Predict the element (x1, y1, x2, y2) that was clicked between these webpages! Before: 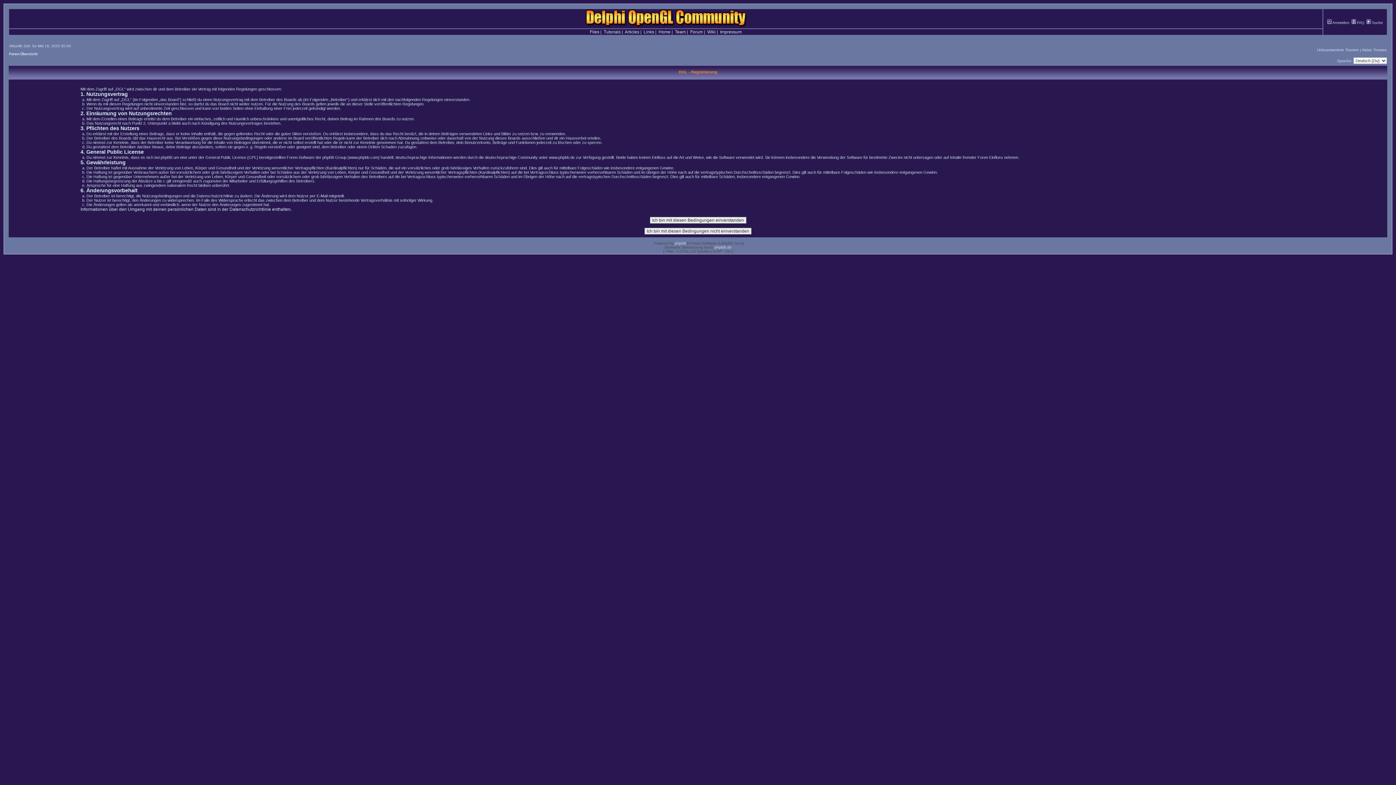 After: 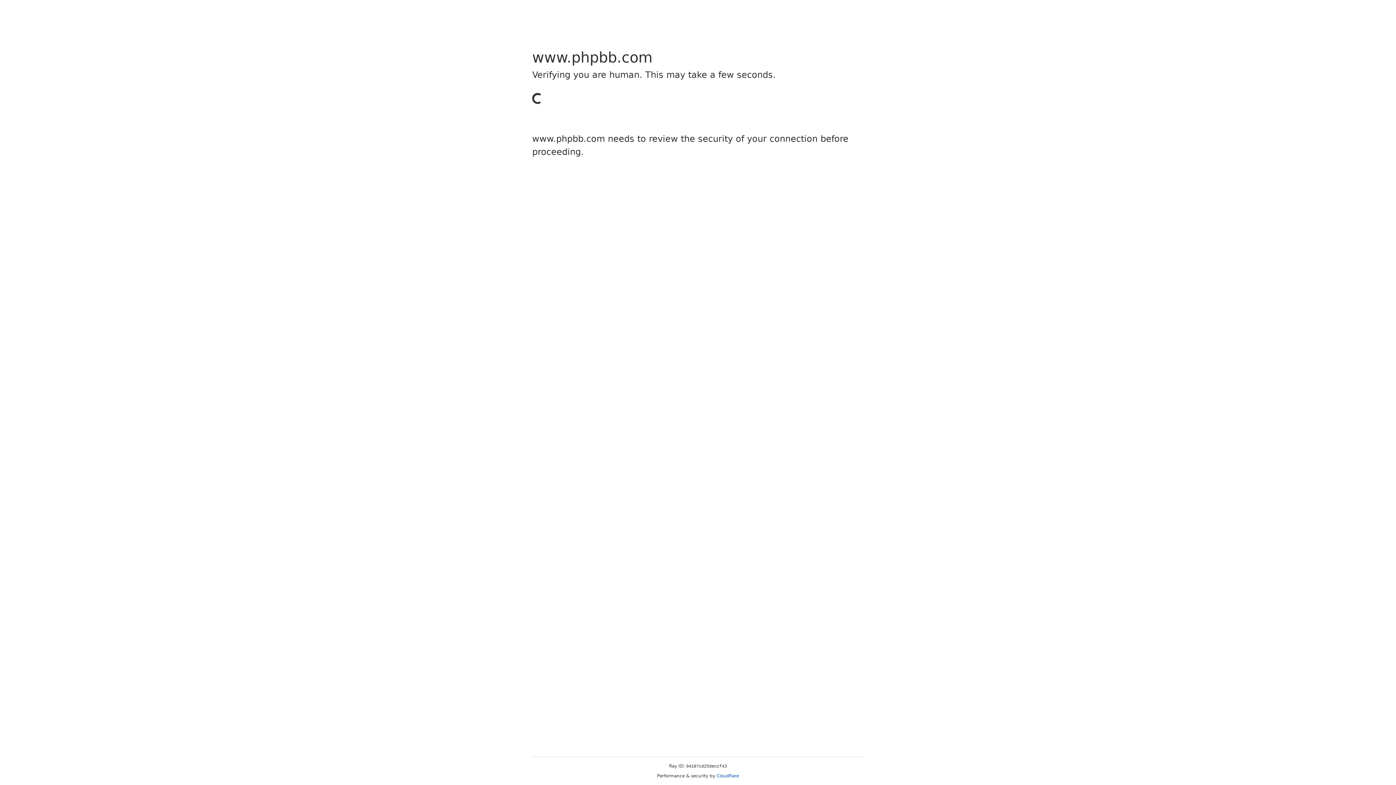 Action: bbox: (674, 241, 686, 245) label: phpBB